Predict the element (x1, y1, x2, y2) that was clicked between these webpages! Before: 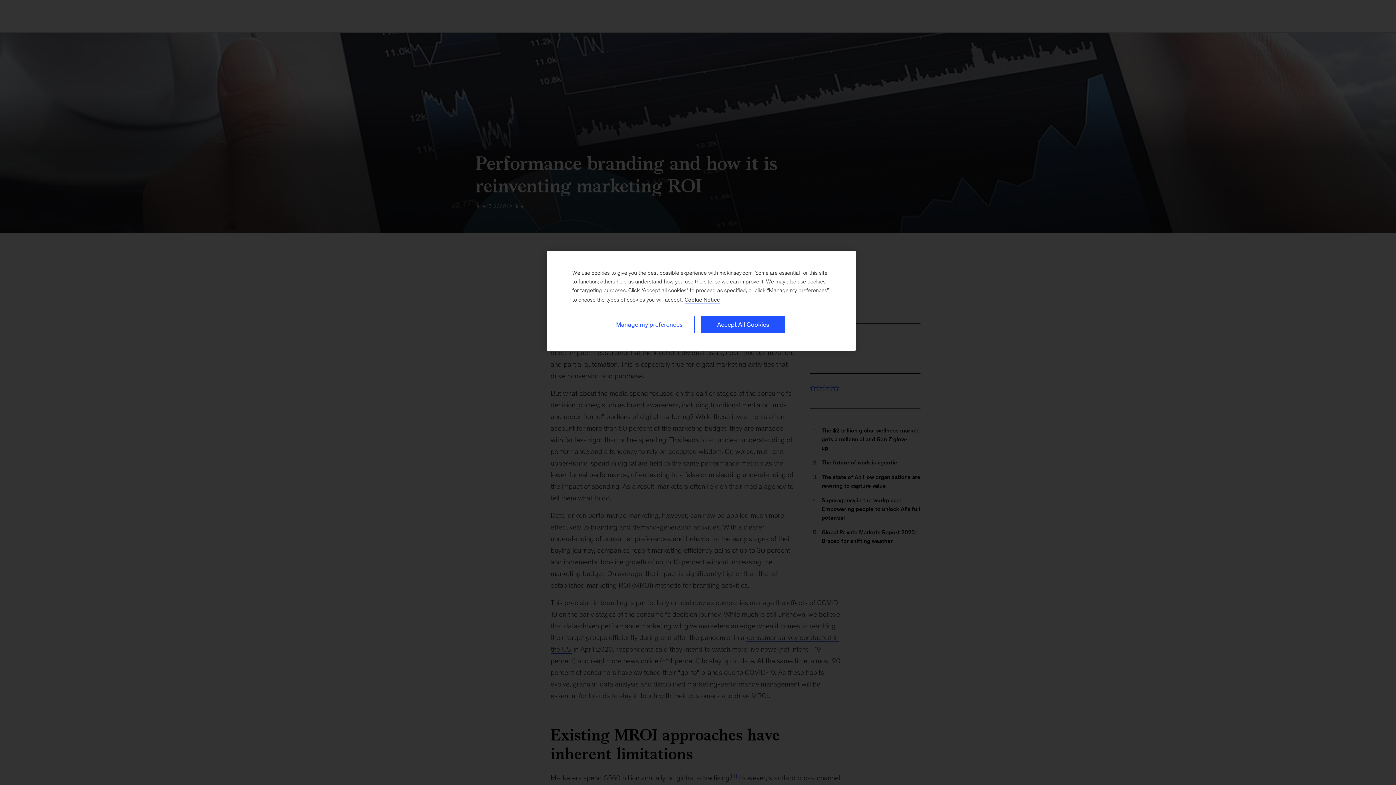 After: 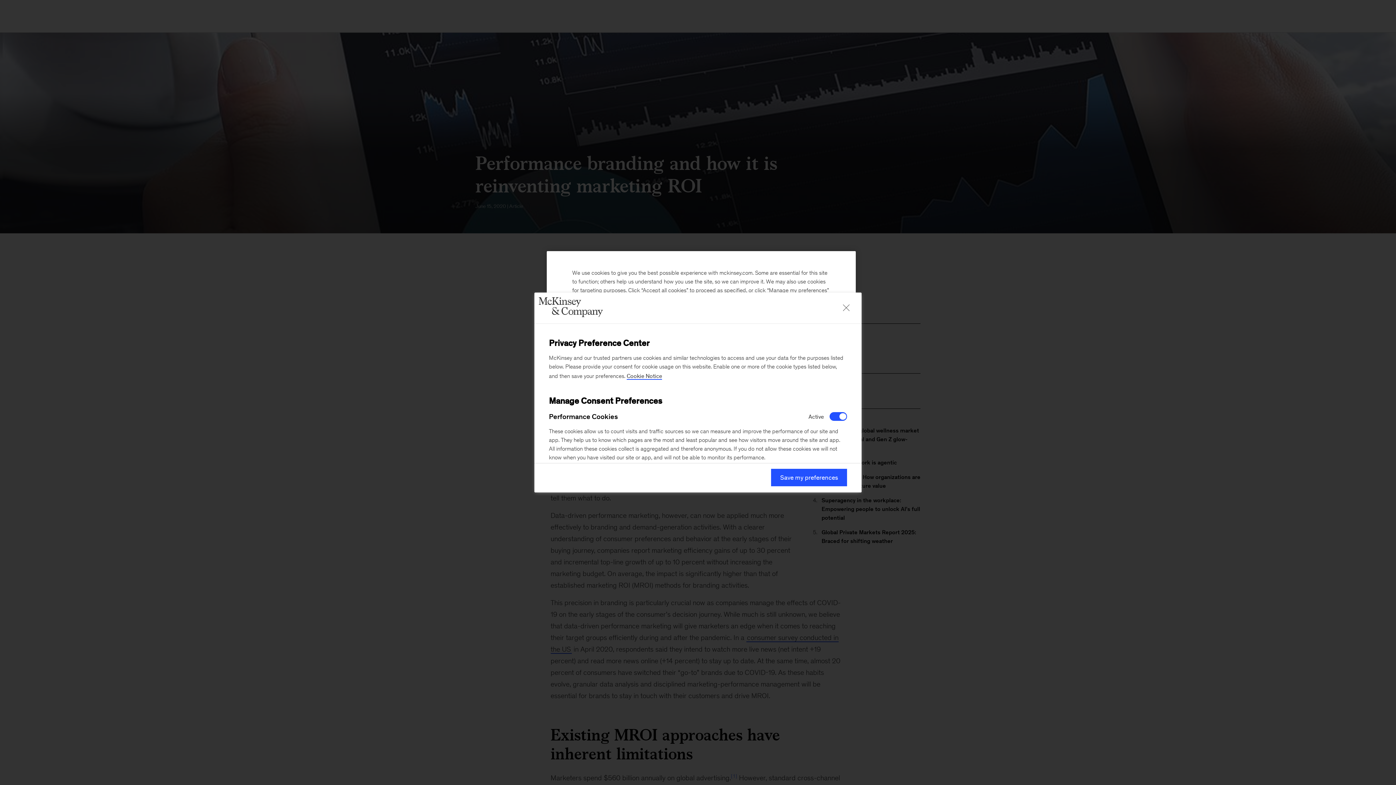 Action: bbox: (604, 316, 694, 333) label: Manage my preferences